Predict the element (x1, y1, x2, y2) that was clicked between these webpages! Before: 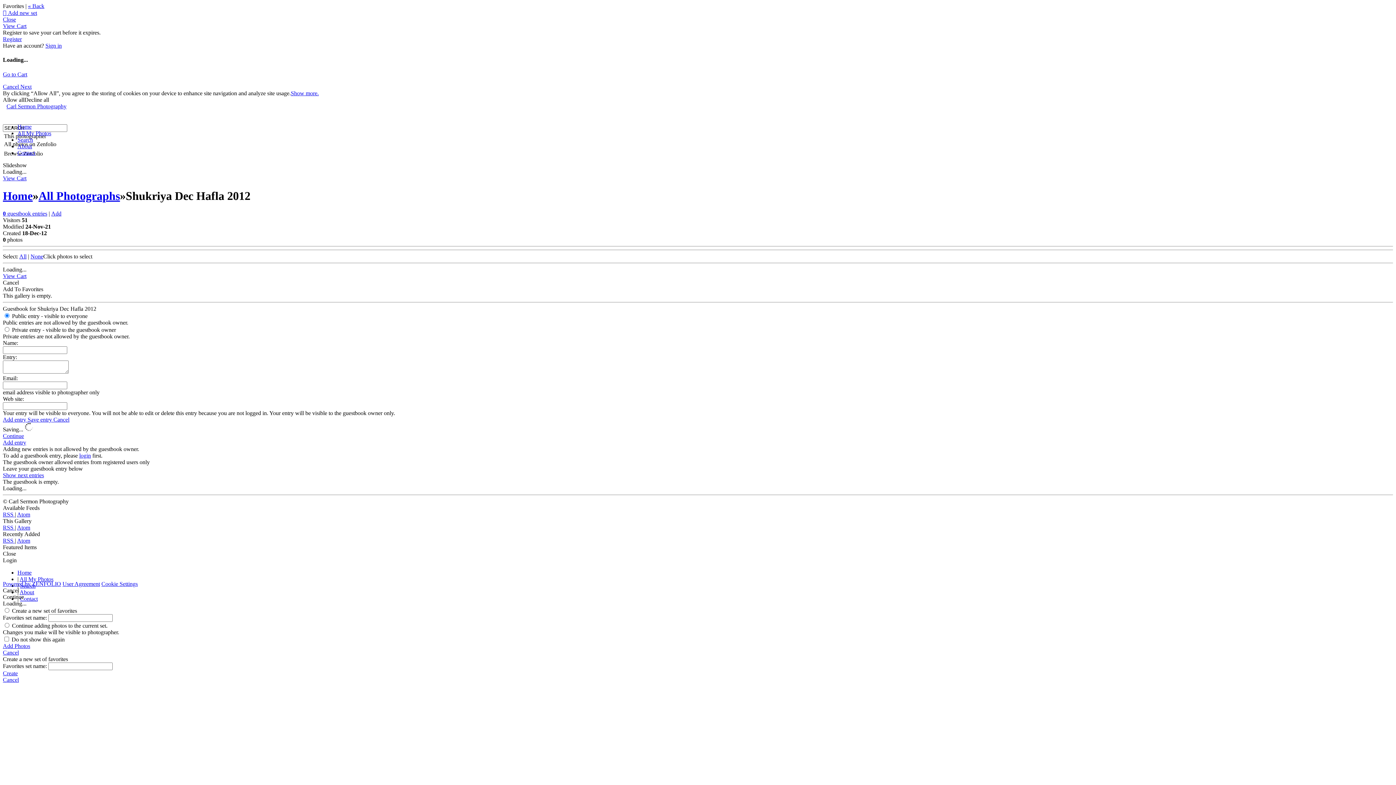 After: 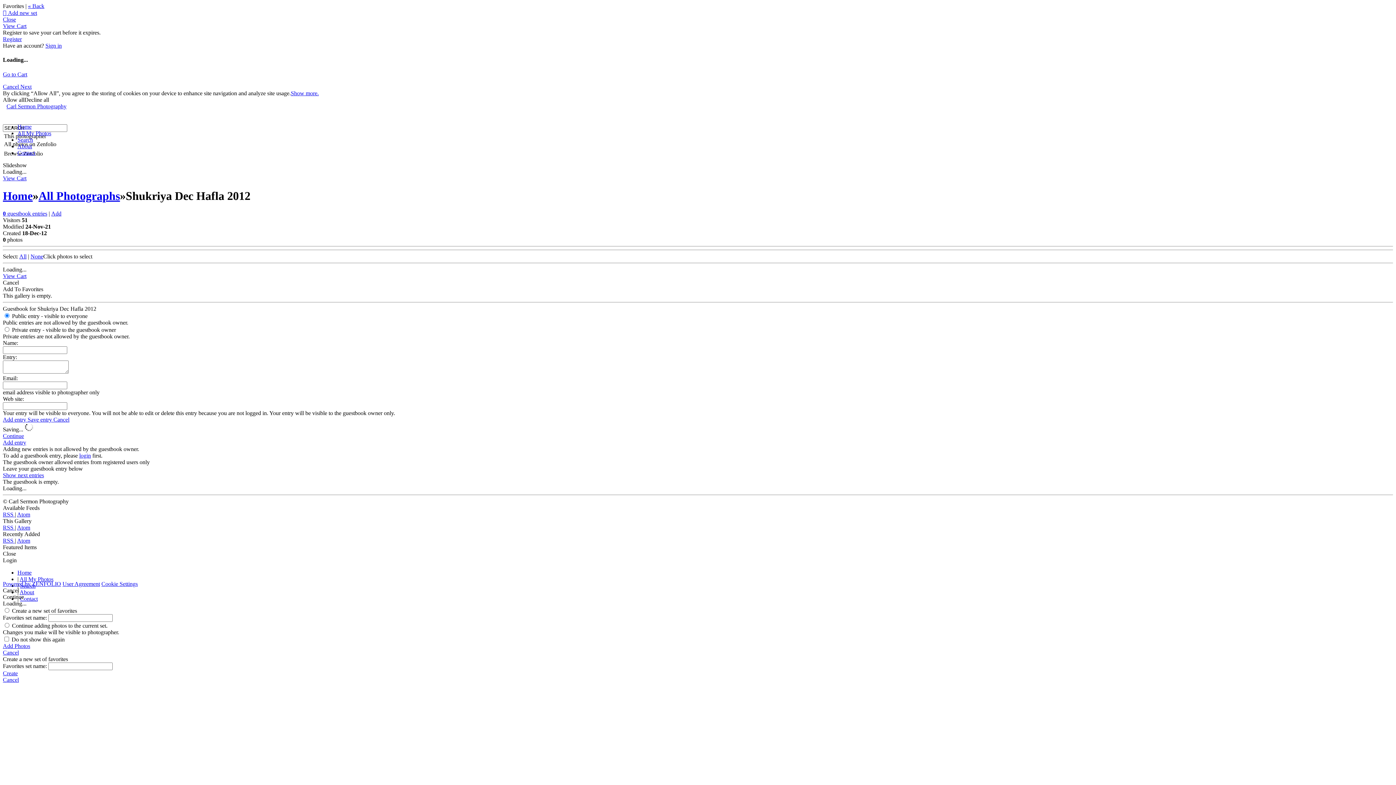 Action: label: Atom bbox: (17, 537, 30, 544)